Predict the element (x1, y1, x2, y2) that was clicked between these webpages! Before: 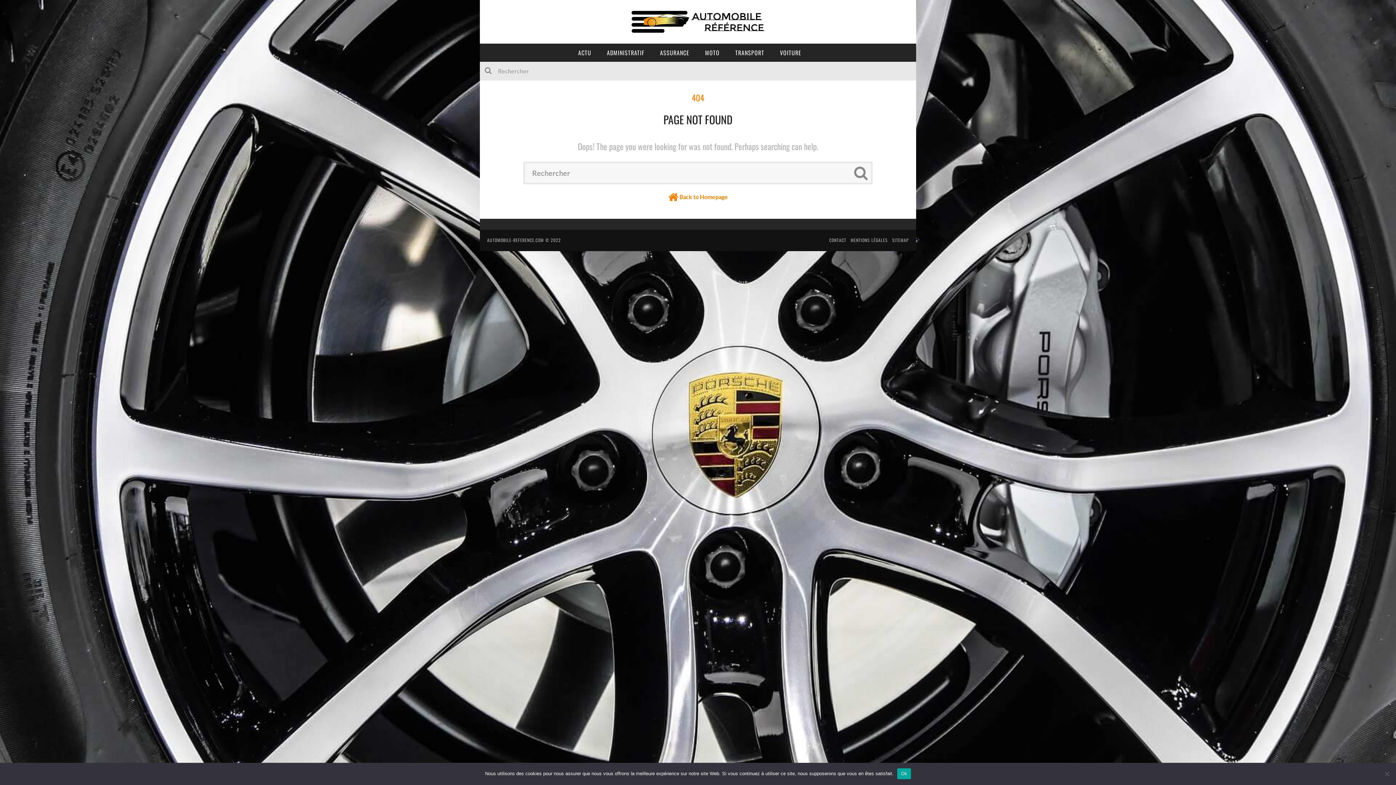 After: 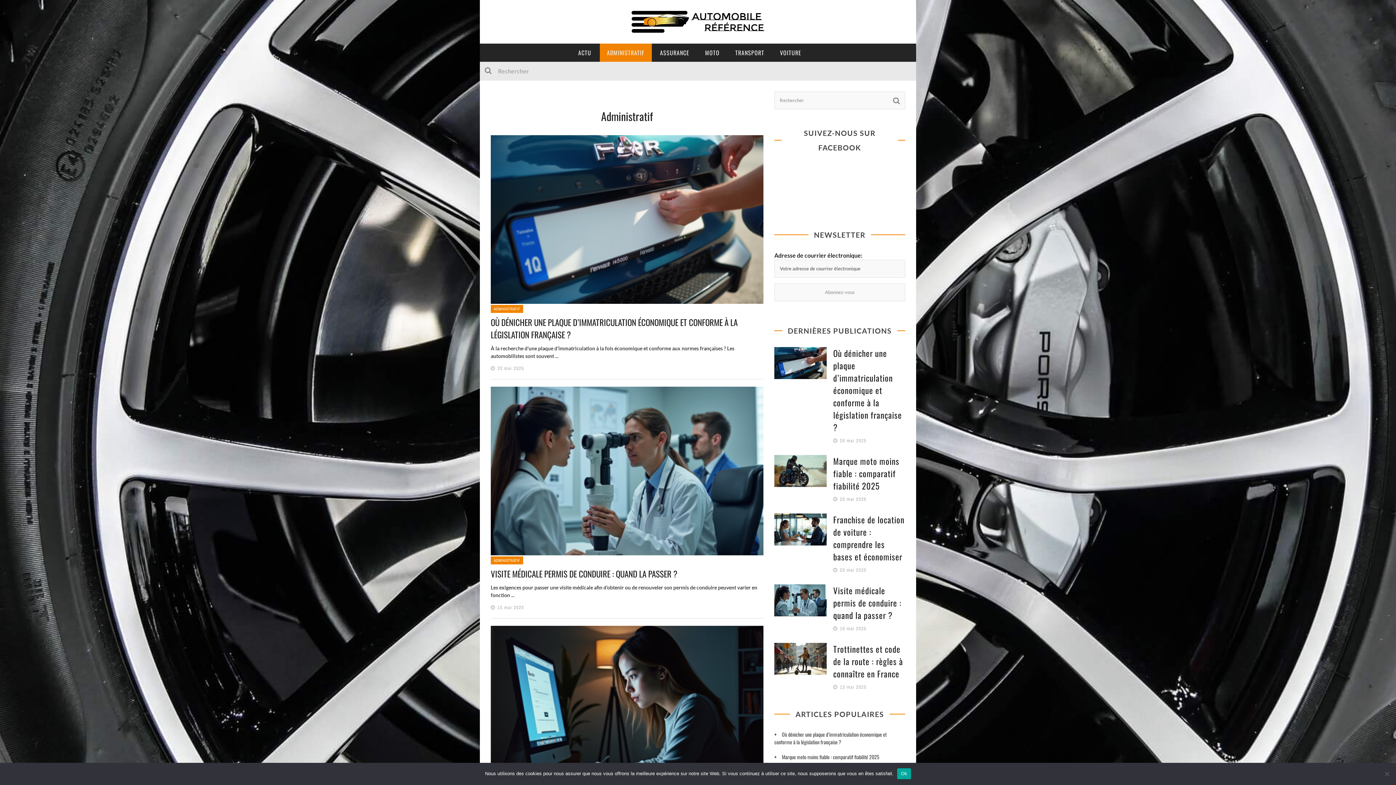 Action: bbox: (599, 43, 651, 61) label: ADMINISTRATIF